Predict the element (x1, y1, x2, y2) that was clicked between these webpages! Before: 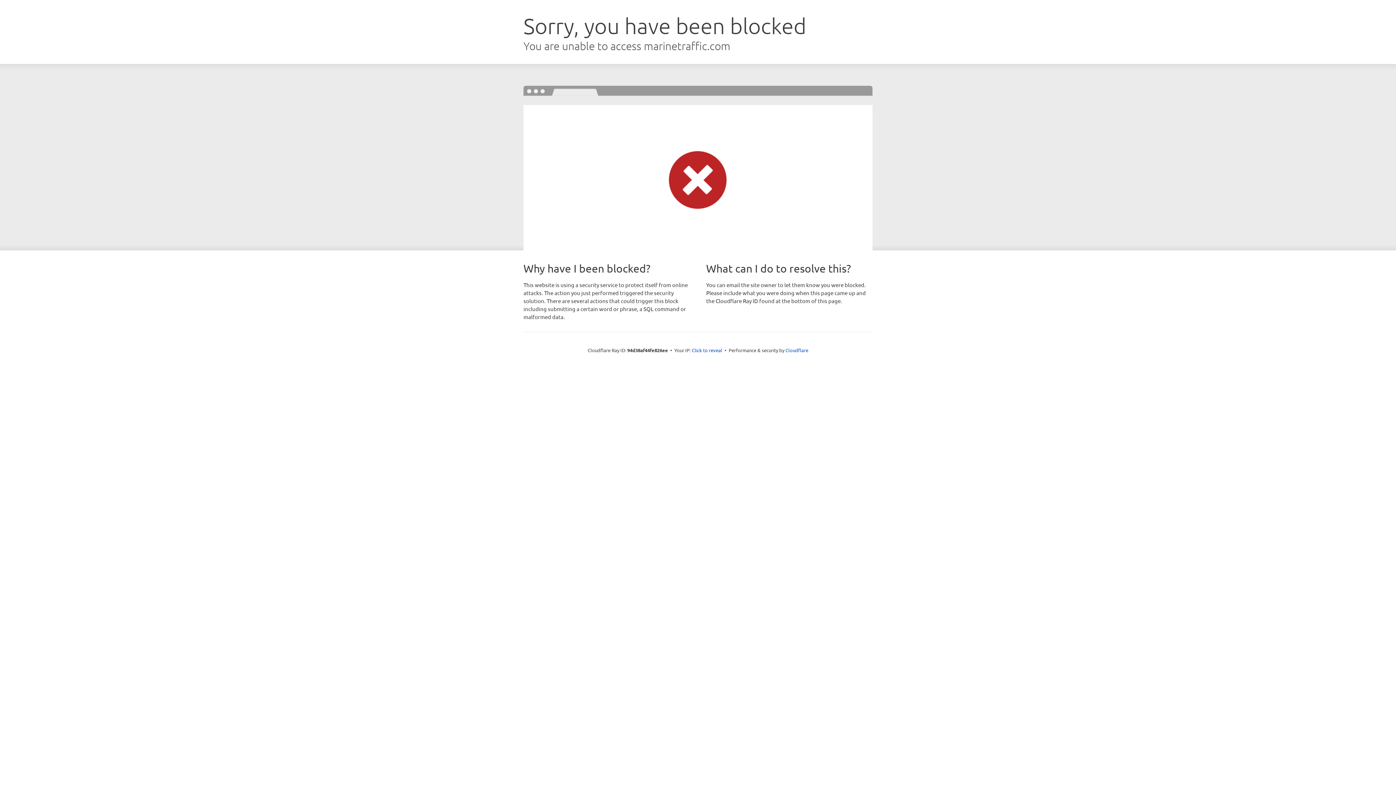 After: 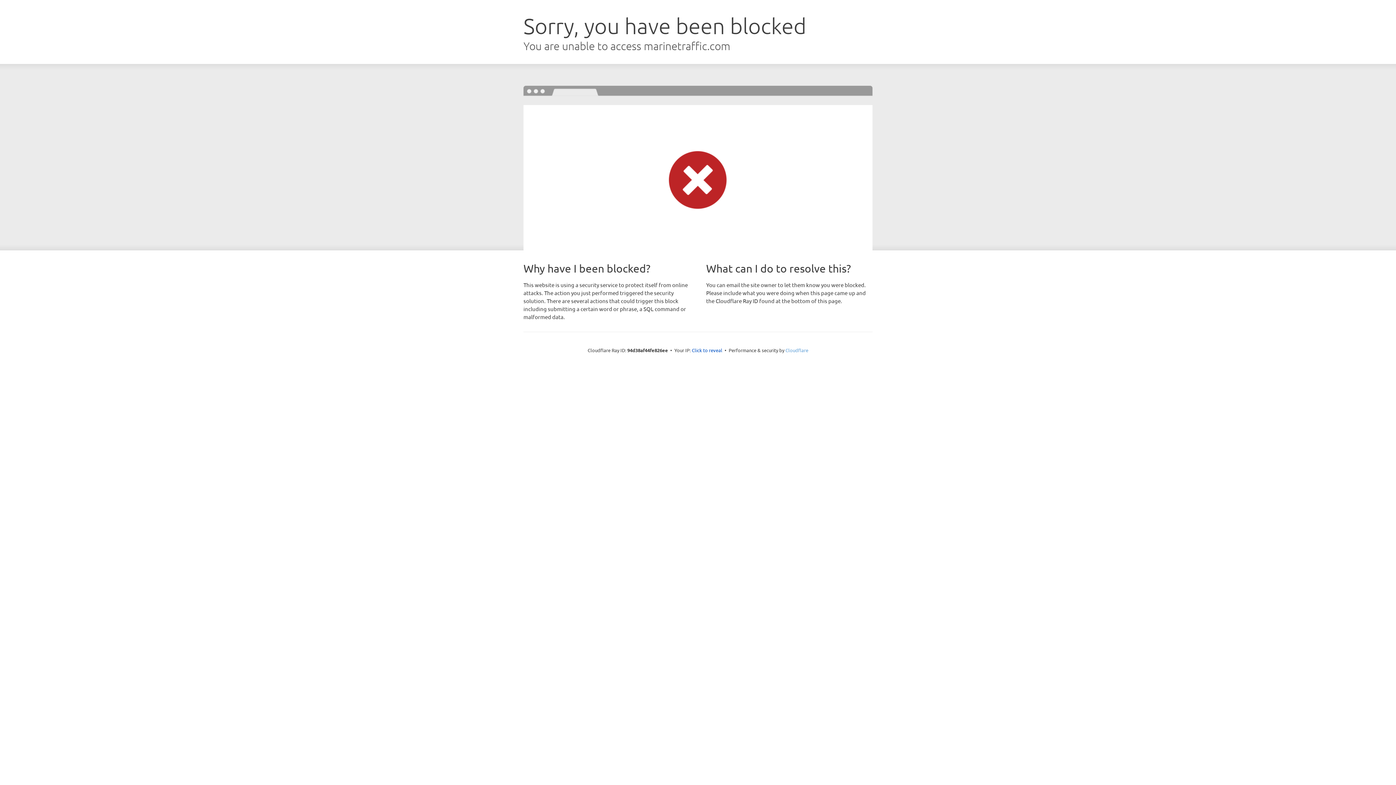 Action: label: Cloudflare bbox: (785, 347, 808, 353)